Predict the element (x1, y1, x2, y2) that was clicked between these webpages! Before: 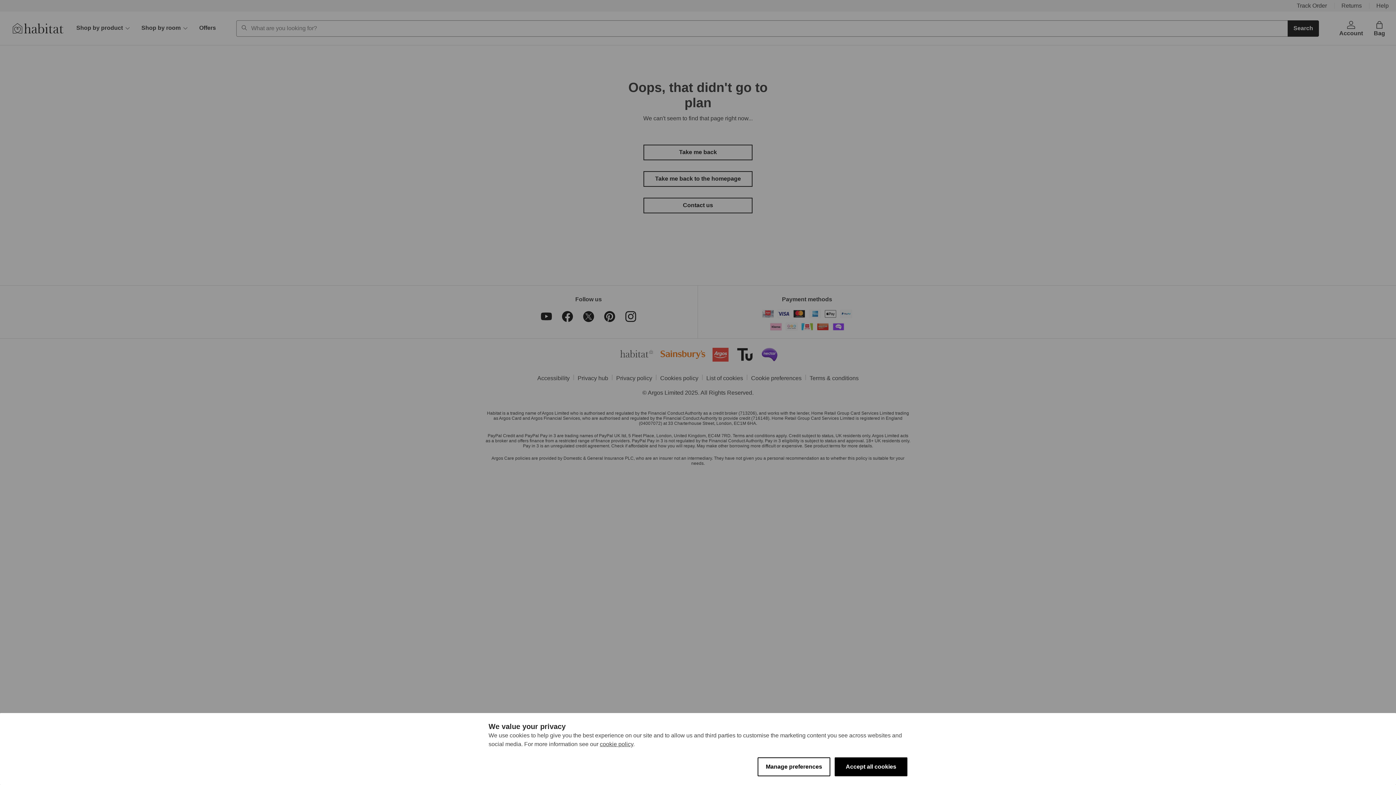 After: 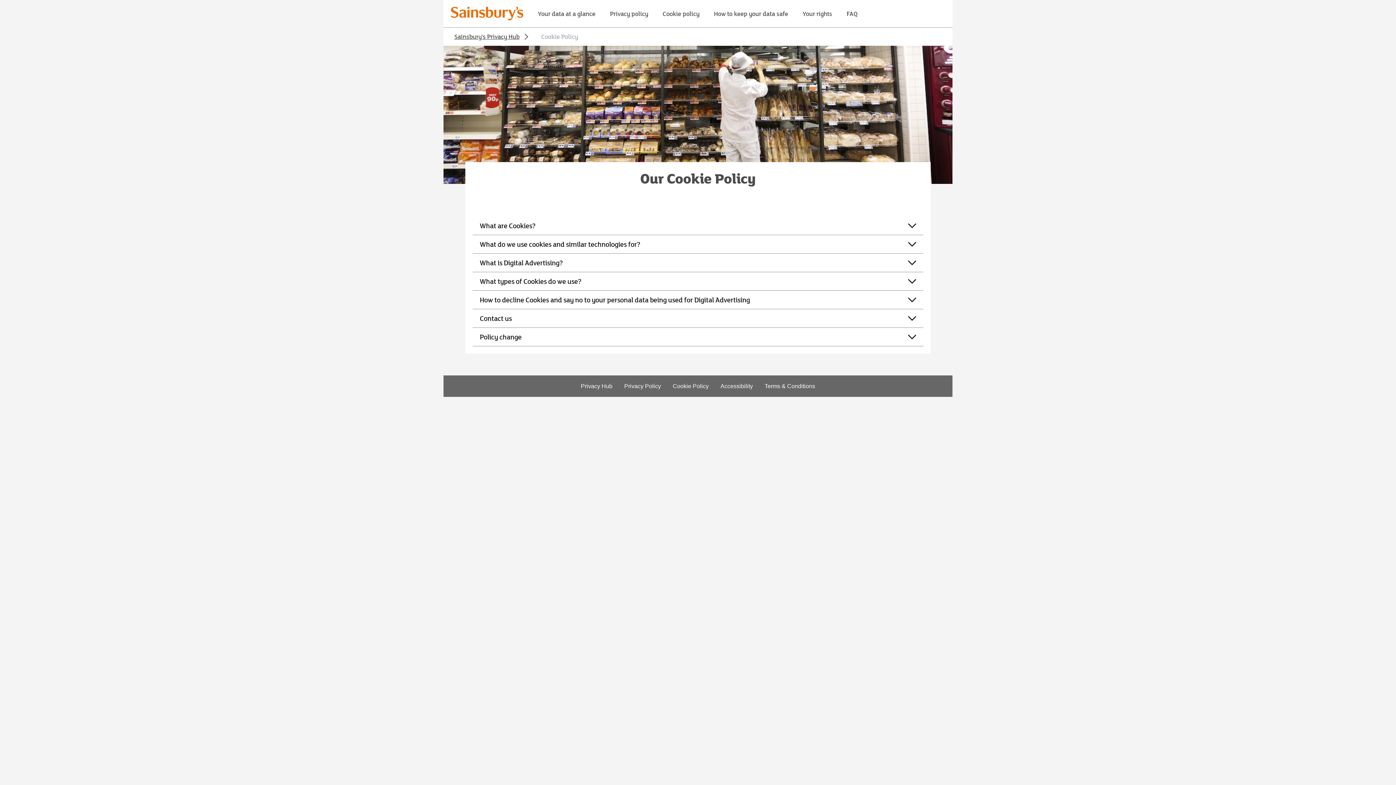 Action: bbox: (600, 741, 633, 747) label: cookie policy